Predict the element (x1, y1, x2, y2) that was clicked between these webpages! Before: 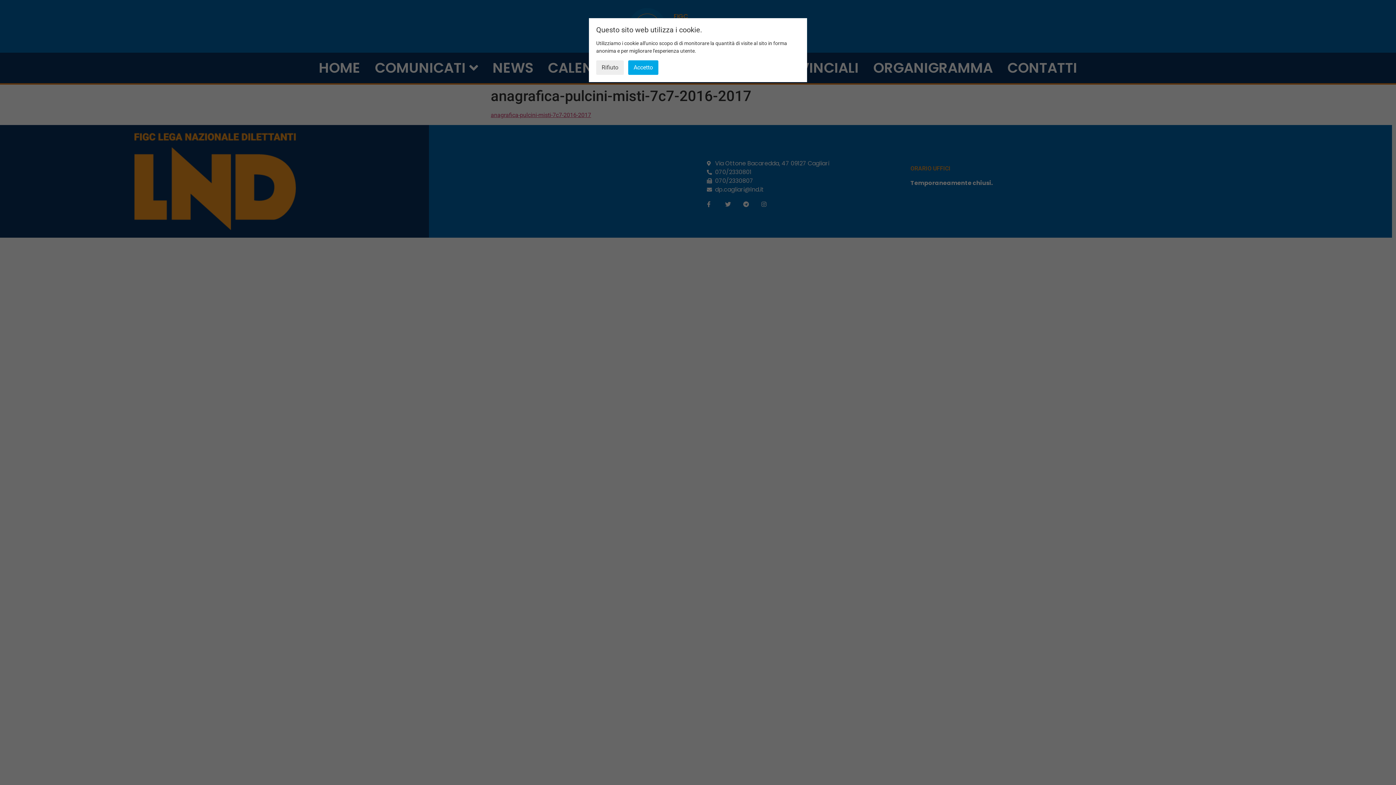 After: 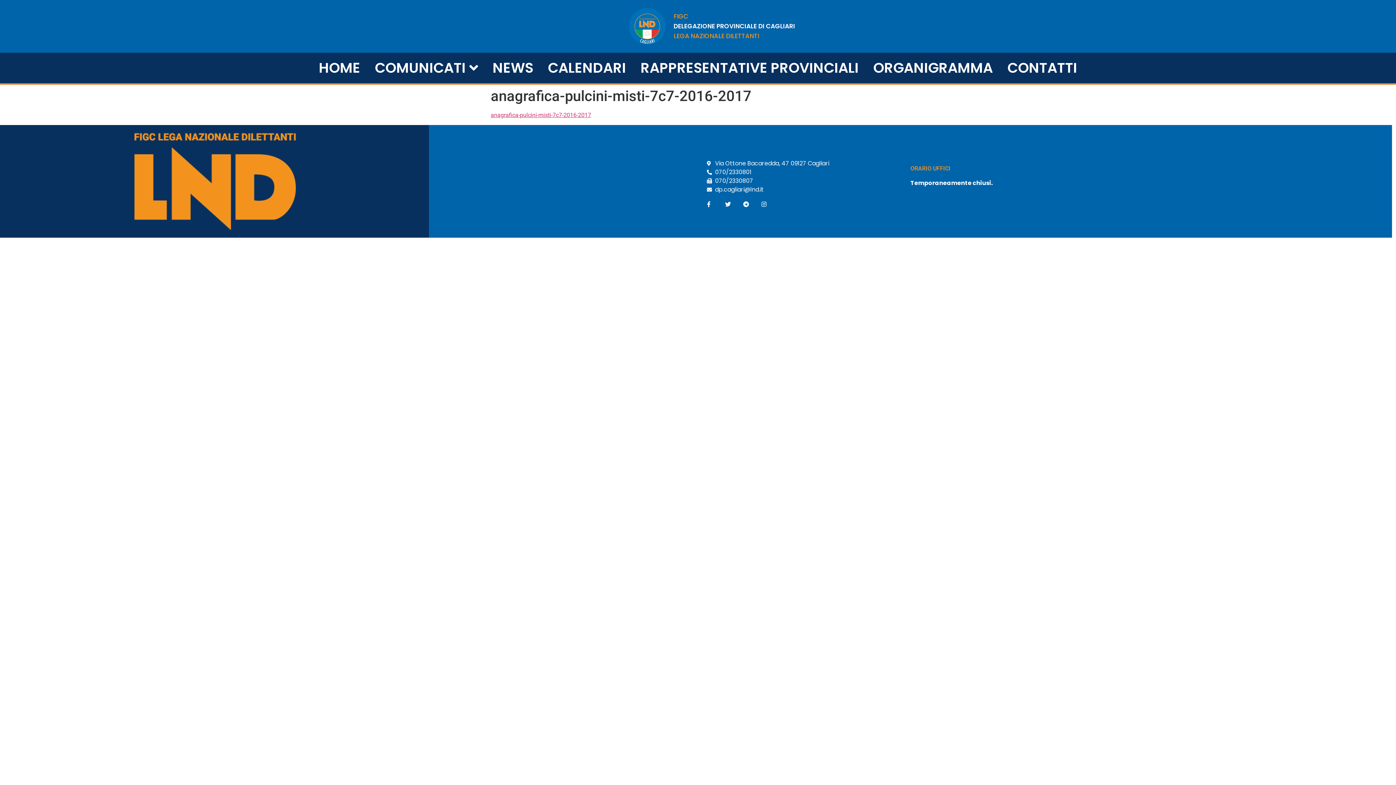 Action: label: Accetto bbox: (628, 60, 658, 74)